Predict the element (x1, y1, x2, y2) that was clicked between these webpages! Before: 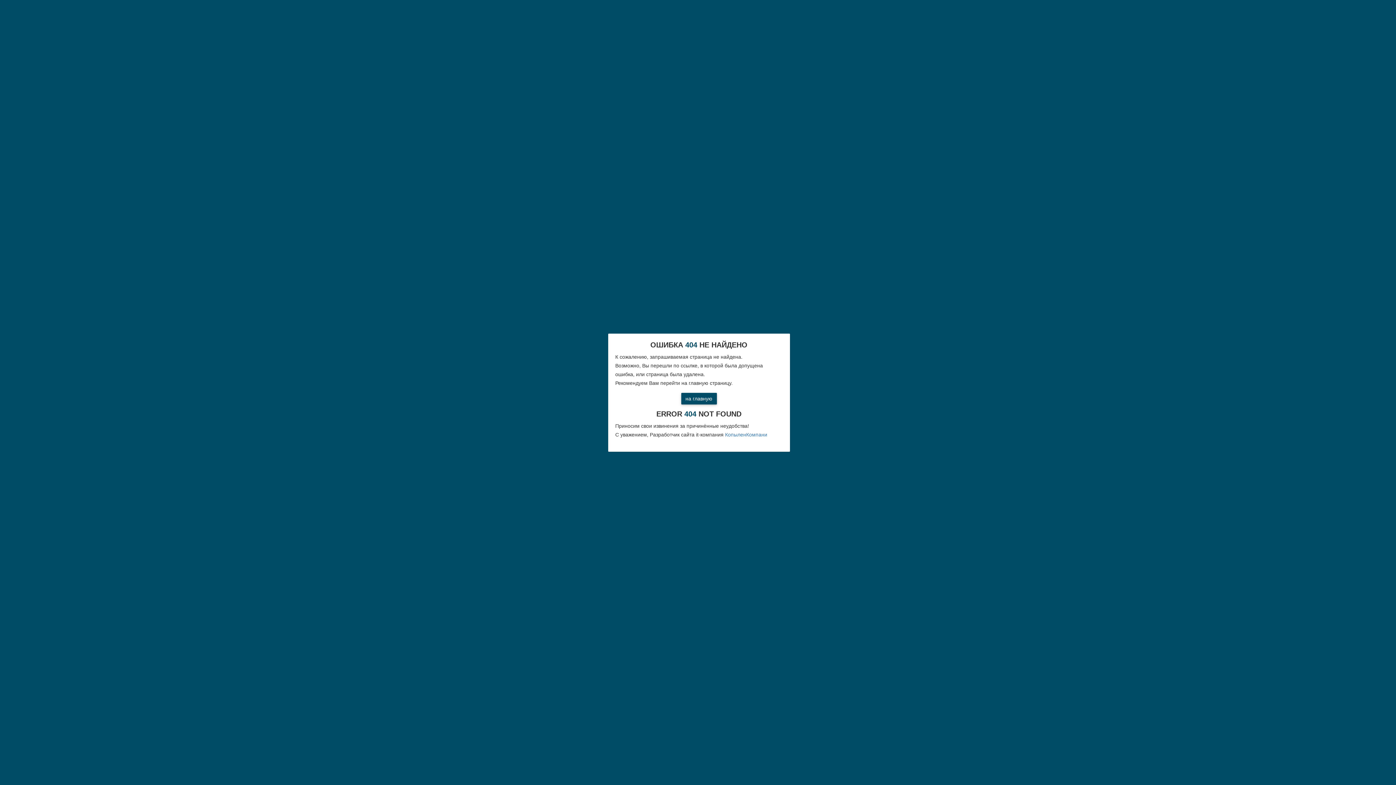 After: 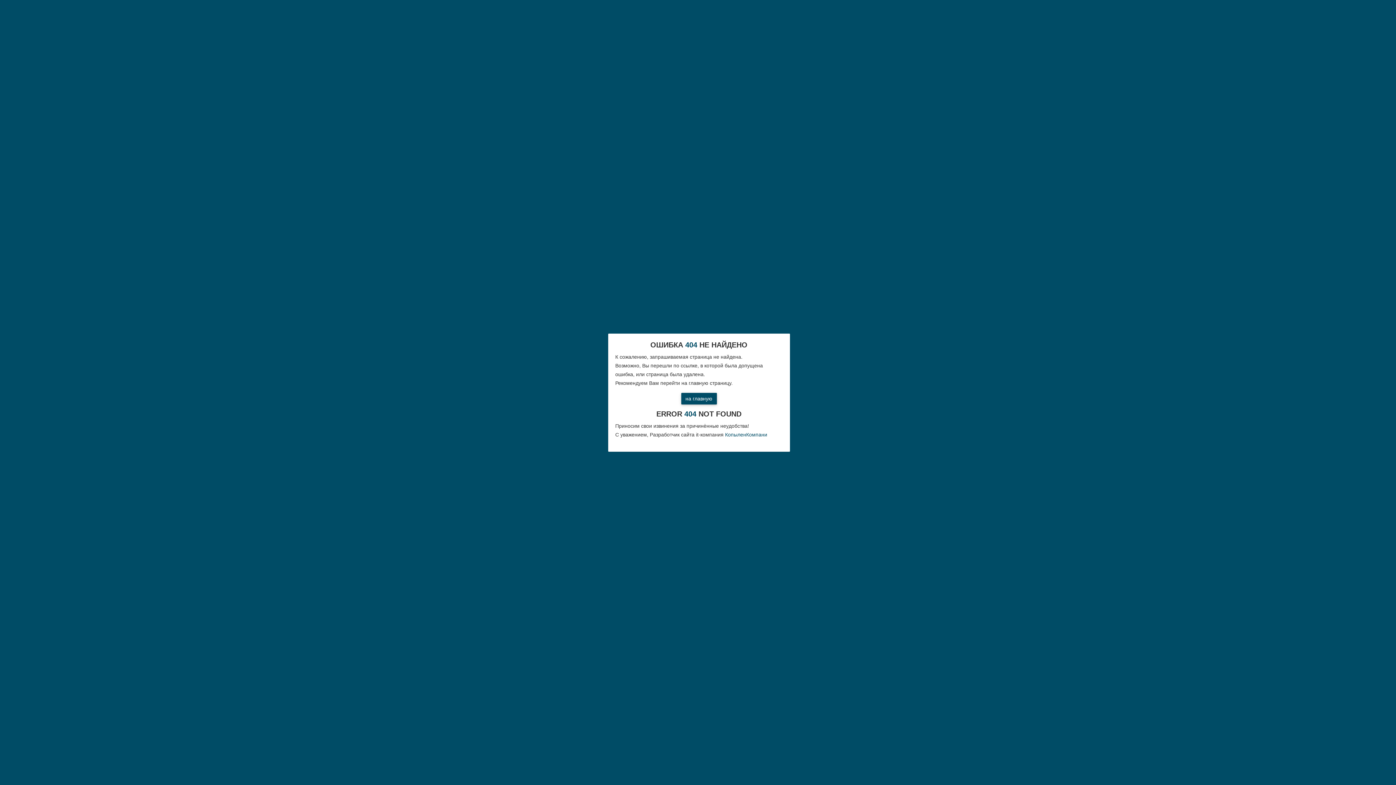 Action: bbox: (725, 431, 767, 437) label: КопыленКомпани